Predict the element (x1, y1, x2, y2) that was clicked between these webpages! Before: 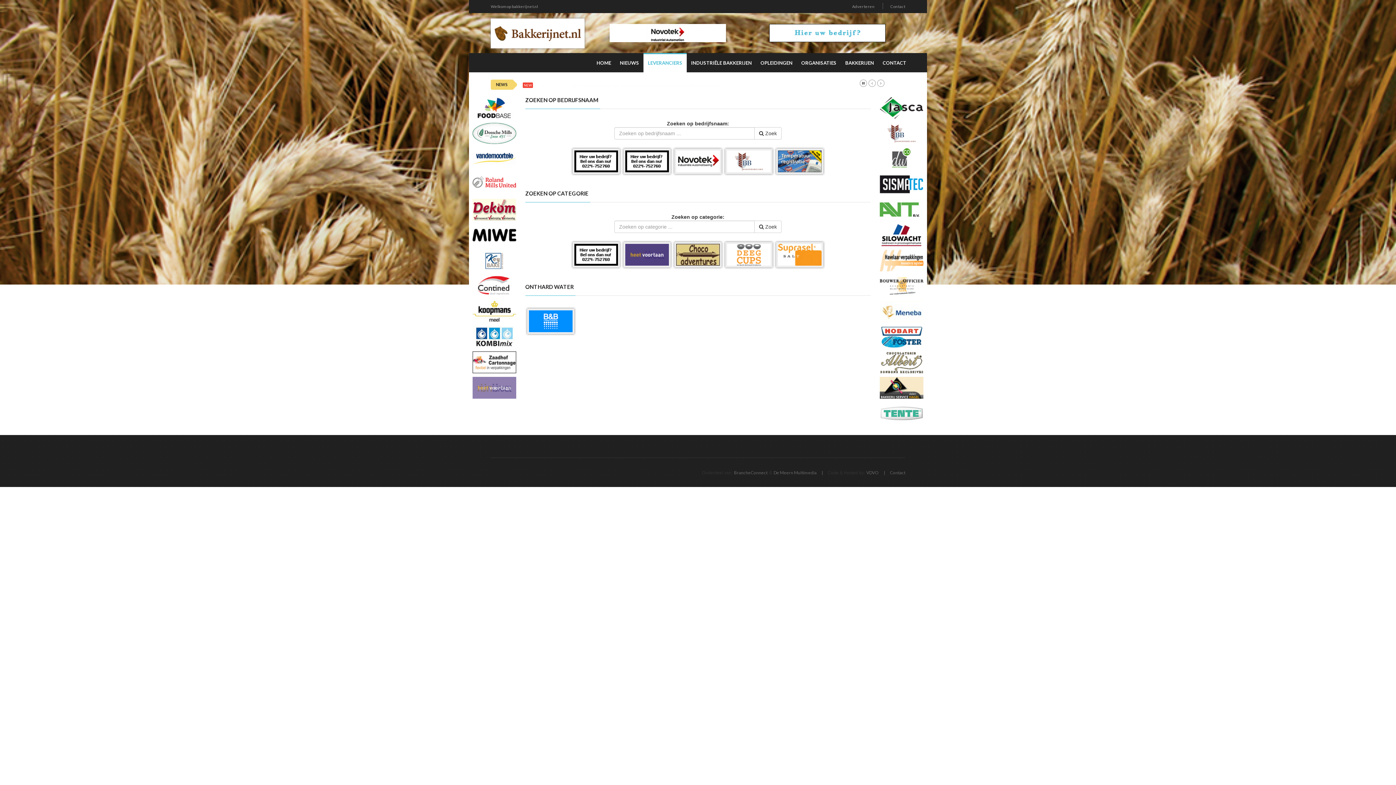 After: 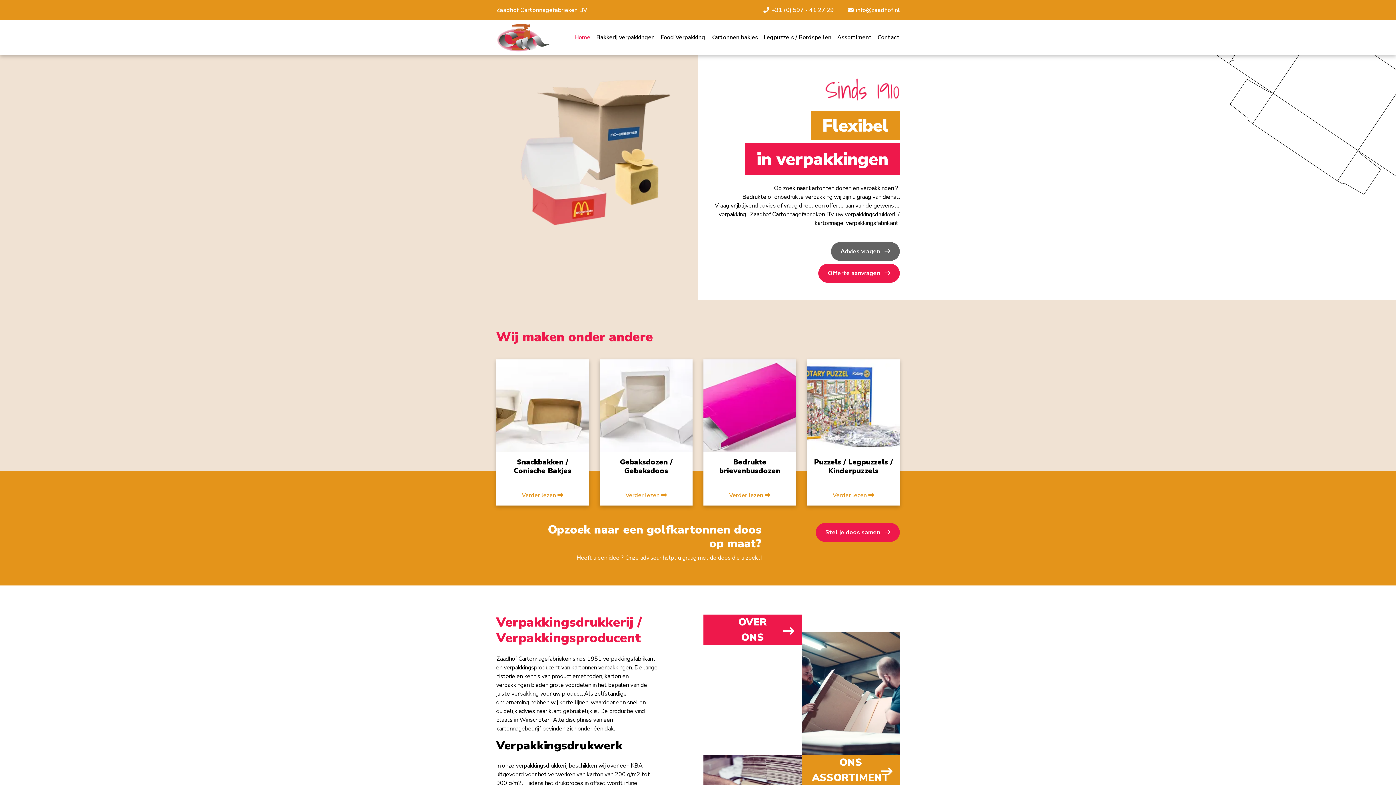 Action: bbox: (472, 360, 516, 366)